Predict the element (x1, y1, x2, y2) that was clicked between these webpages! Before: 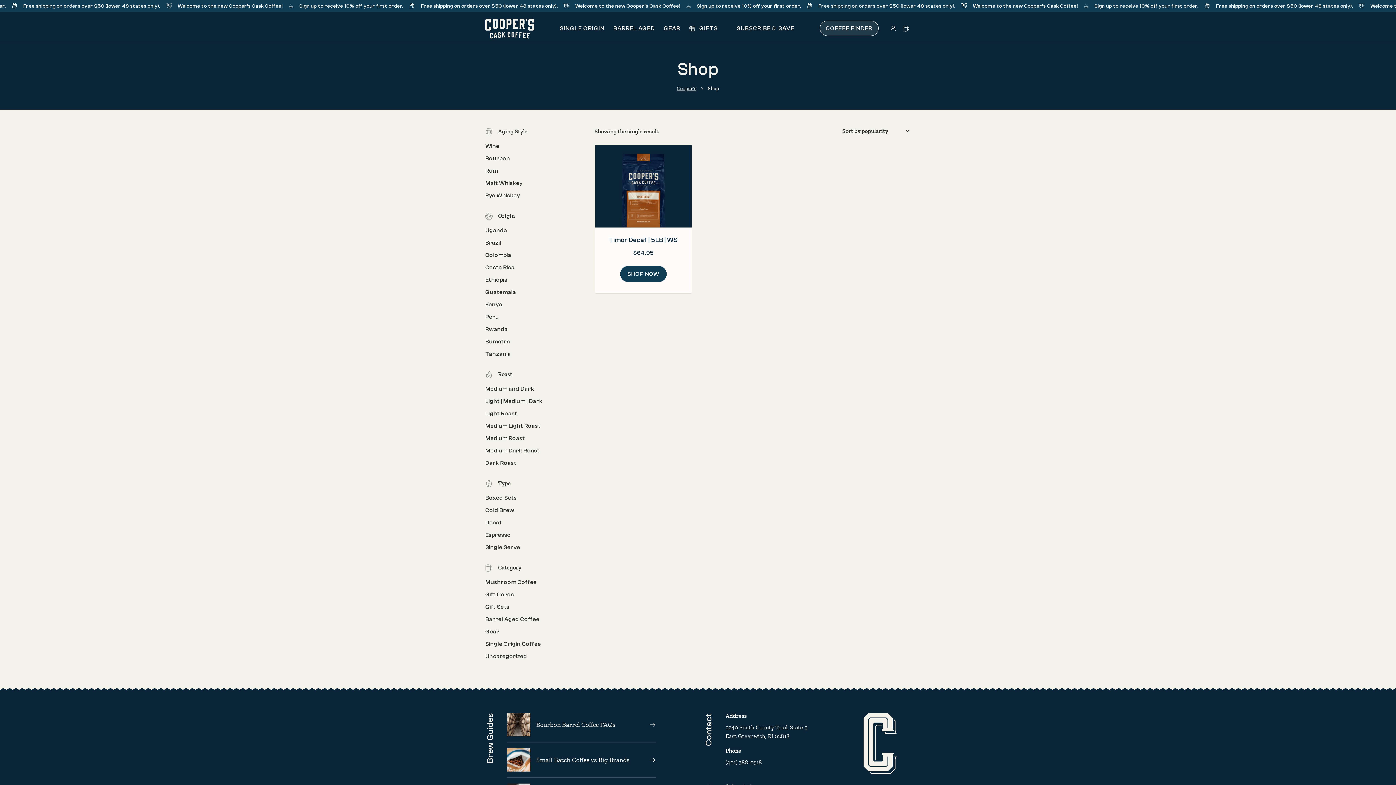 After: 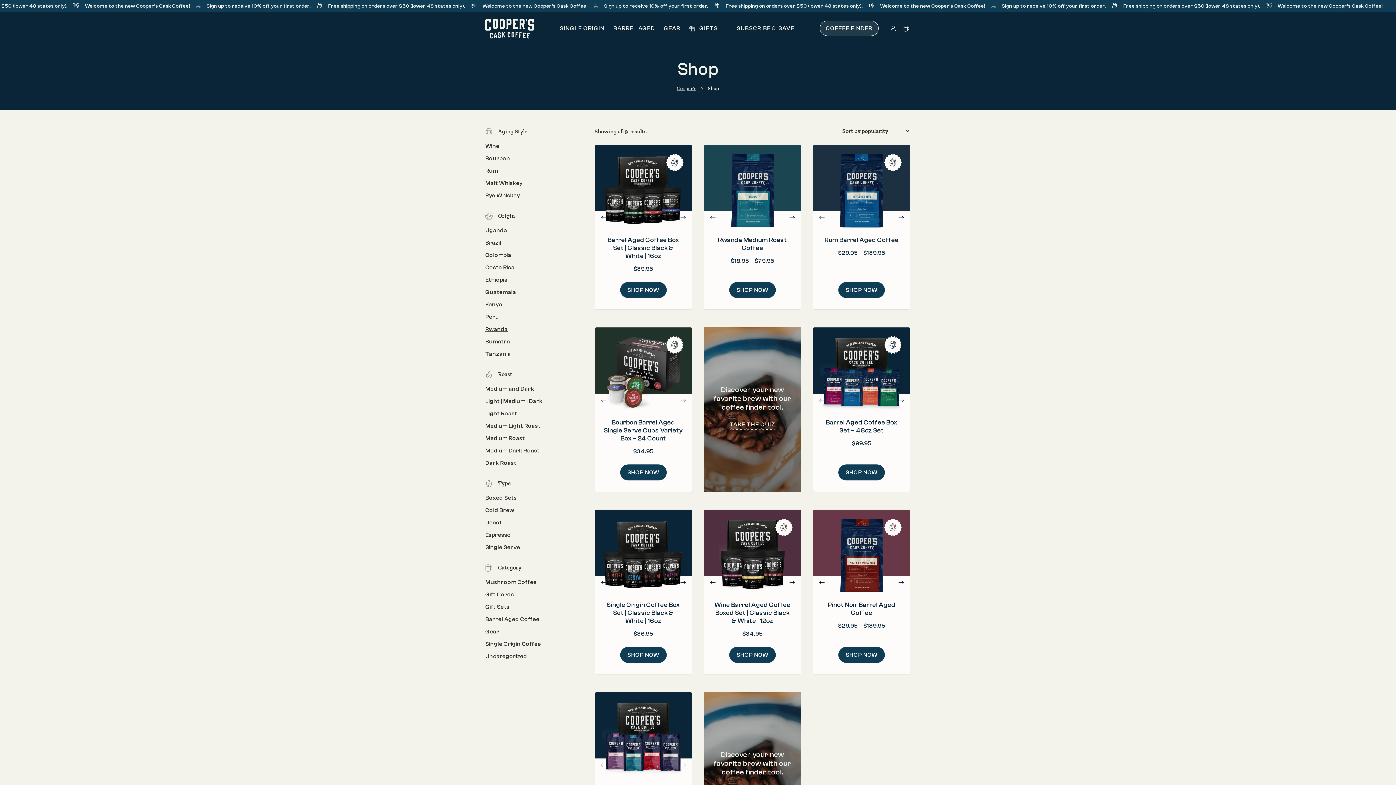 Action: bbox: (485, 326, 507, 332) label: Rwanda